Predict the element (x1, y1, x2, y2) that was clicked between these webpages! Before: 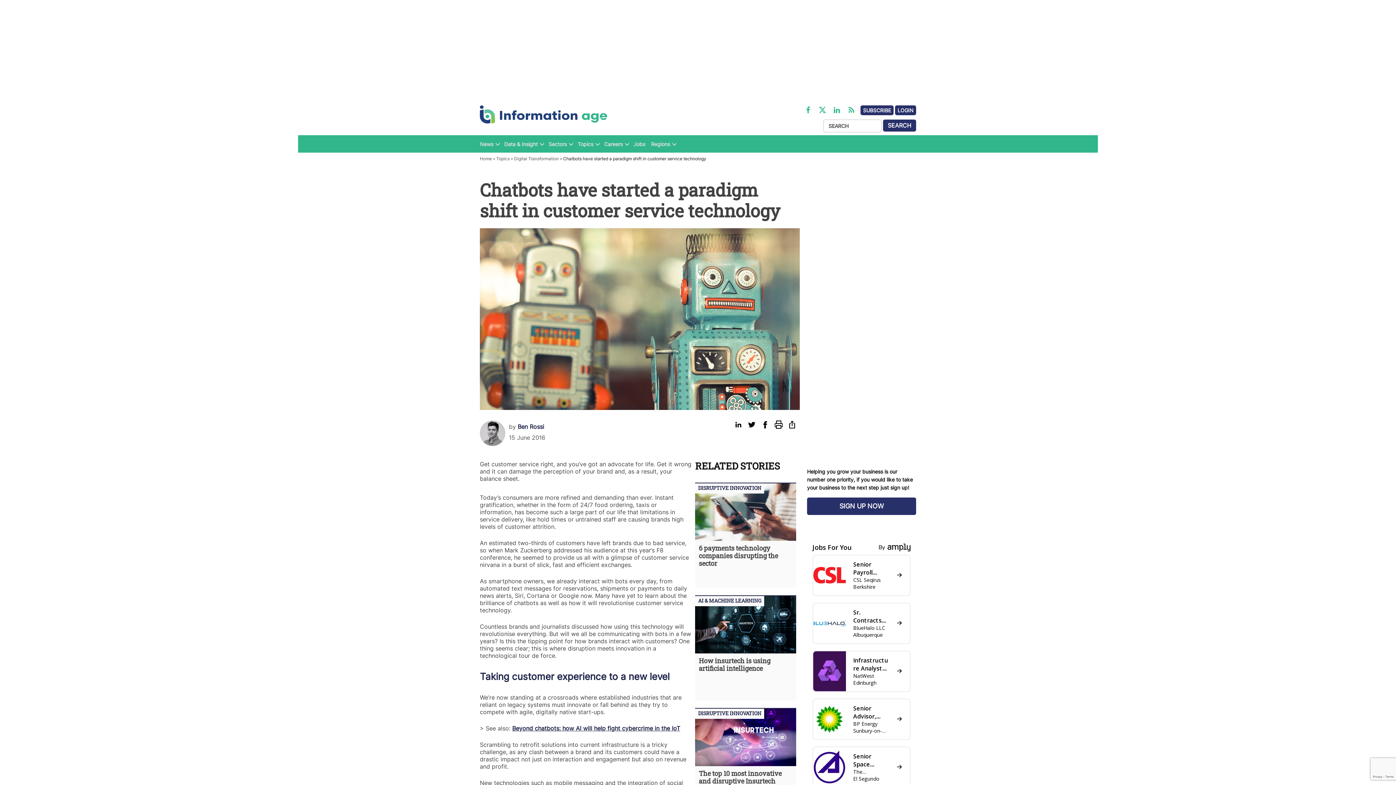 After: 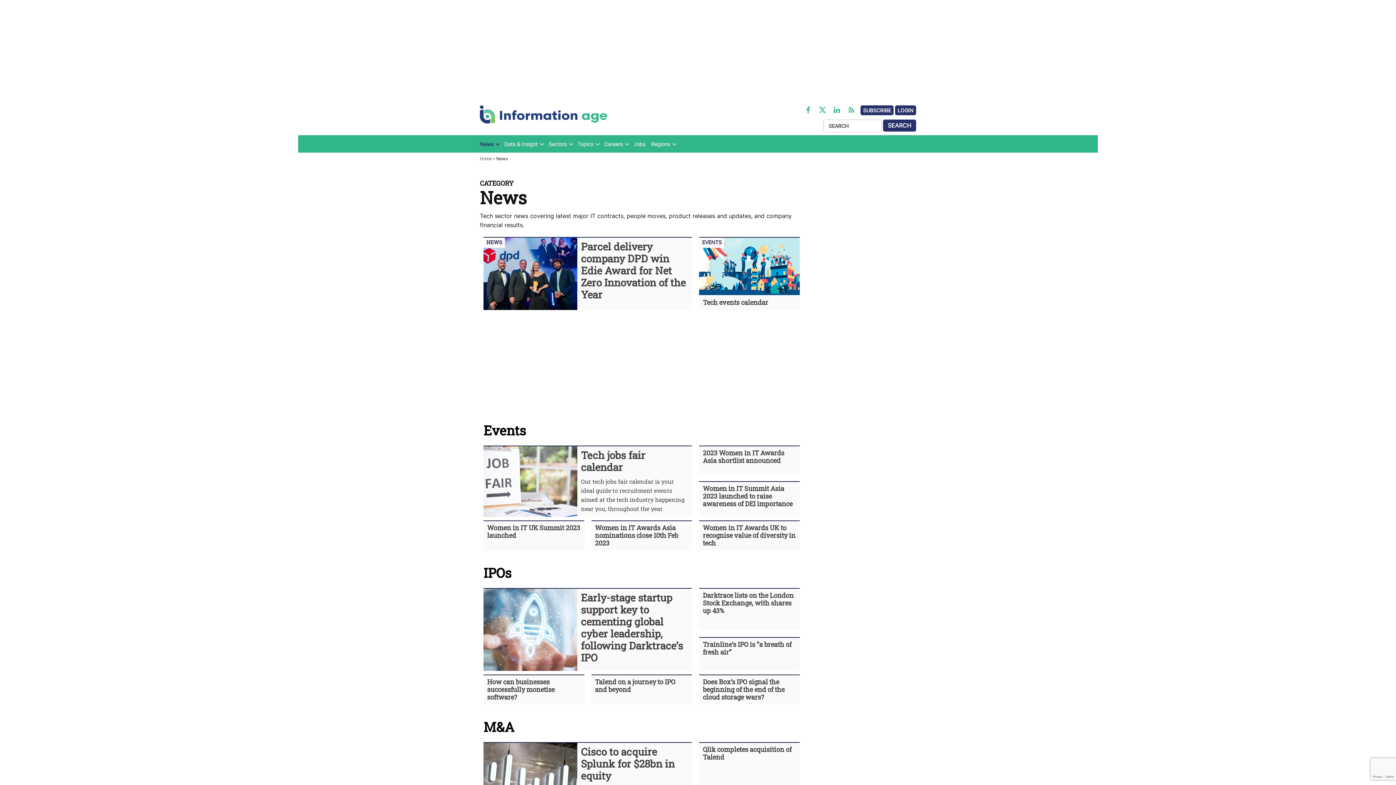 Action: label: News bbox: (480, 139, 493, 149)